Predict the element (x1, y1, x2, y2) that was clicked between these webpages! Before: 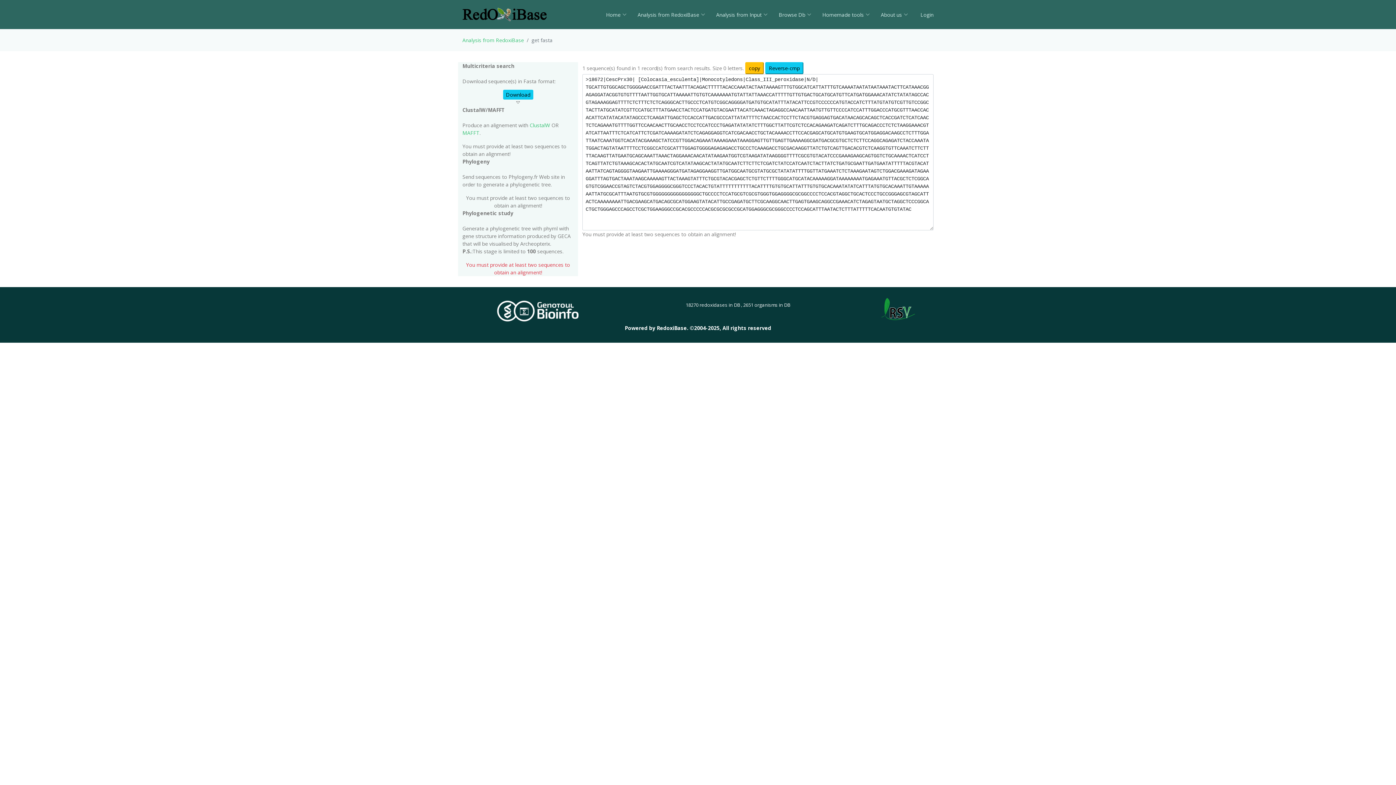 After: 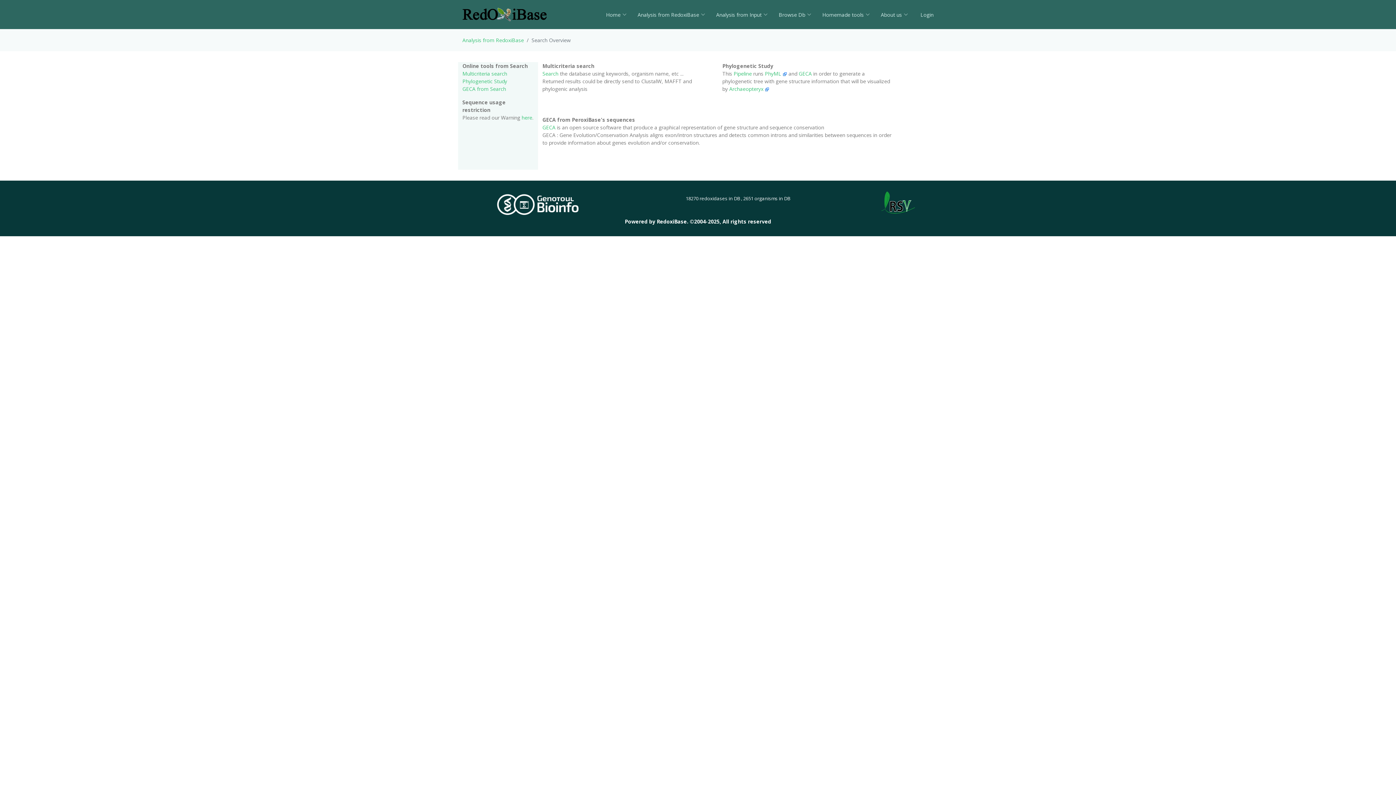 Action: label: Analysis from RedoxiBase bbox: (626, 7, 705, 22)